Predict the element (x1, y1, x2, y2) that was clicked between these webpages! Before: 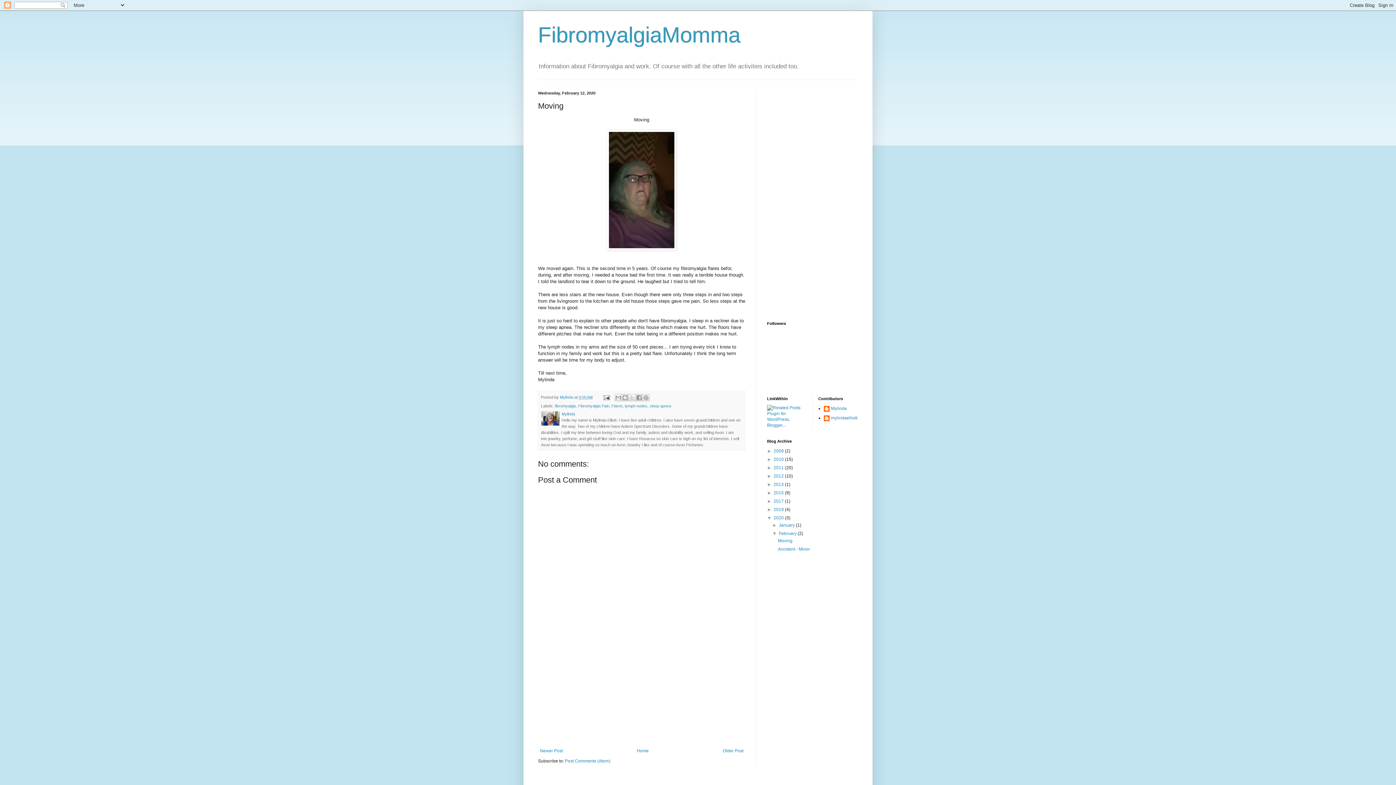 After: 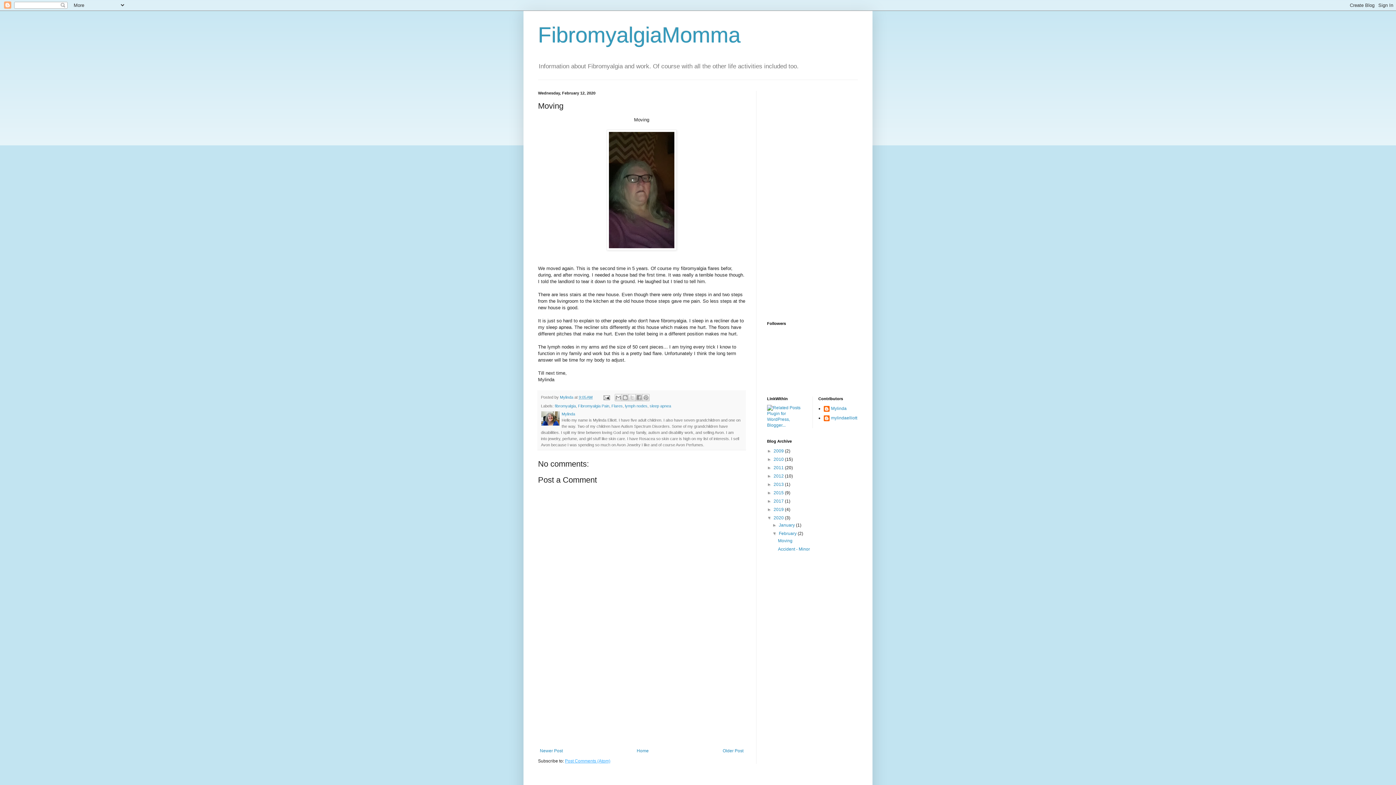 Action: bbox: (565, 759, 610, 764) label: Post Comments (Atom)